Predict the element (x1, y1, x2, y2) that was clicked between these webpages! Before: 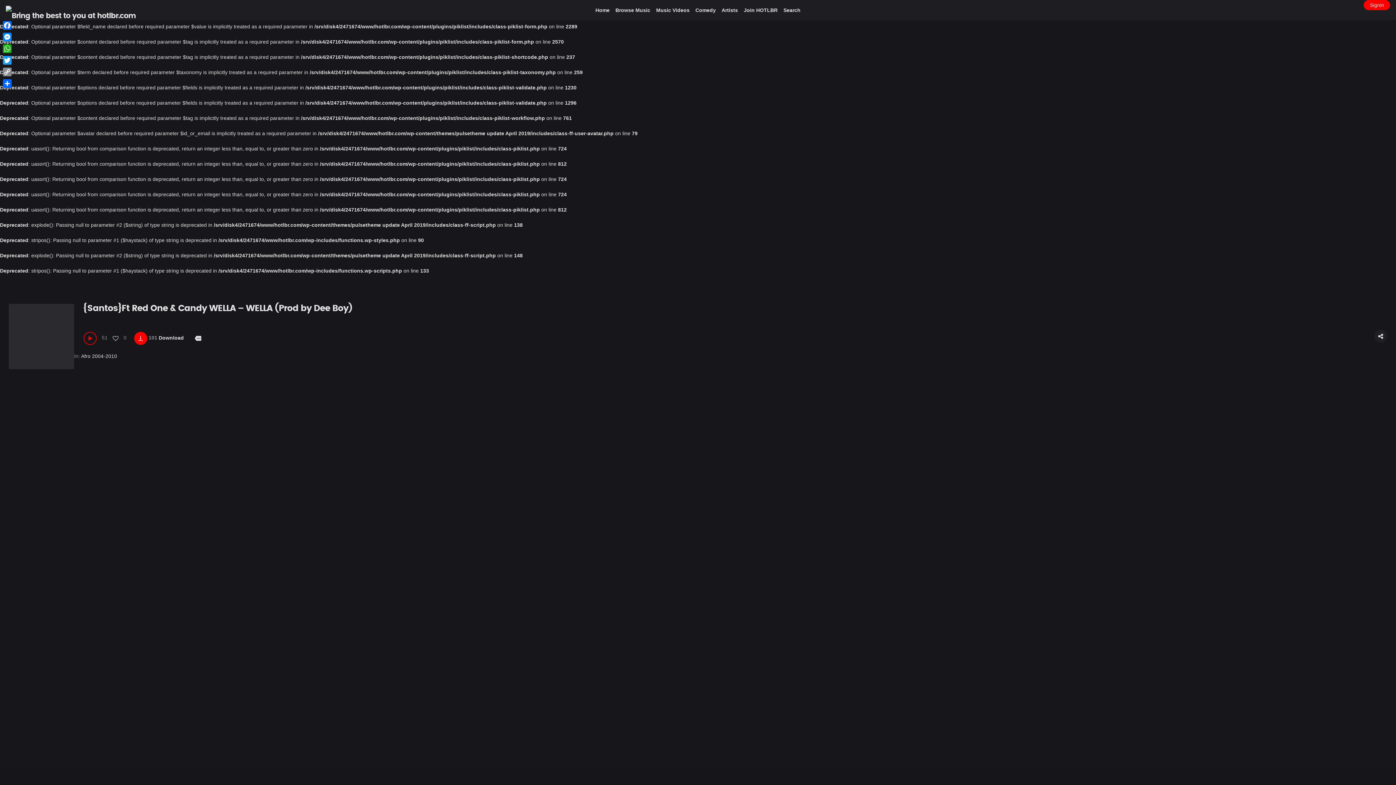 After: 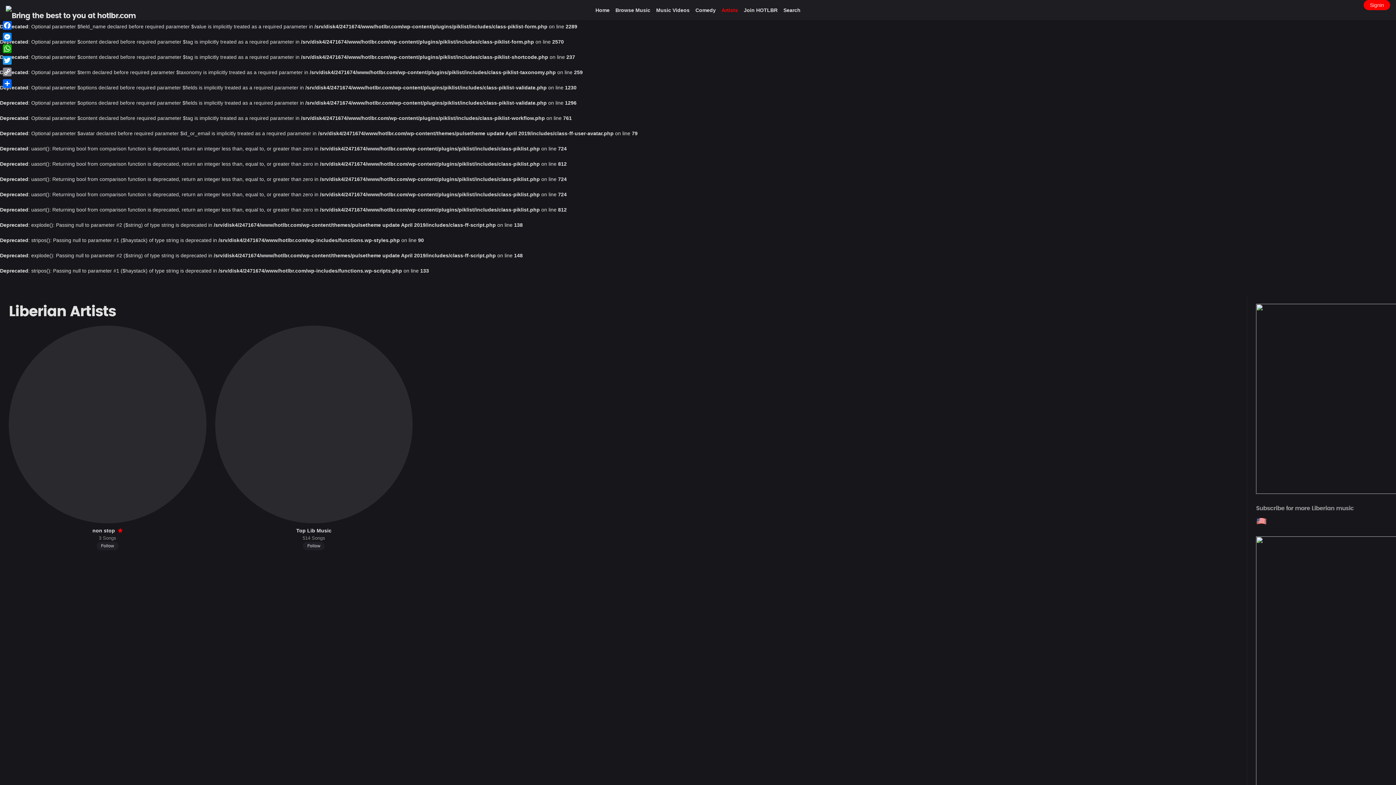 Action: label: Artists bbox: (721, 7, 738, 12)